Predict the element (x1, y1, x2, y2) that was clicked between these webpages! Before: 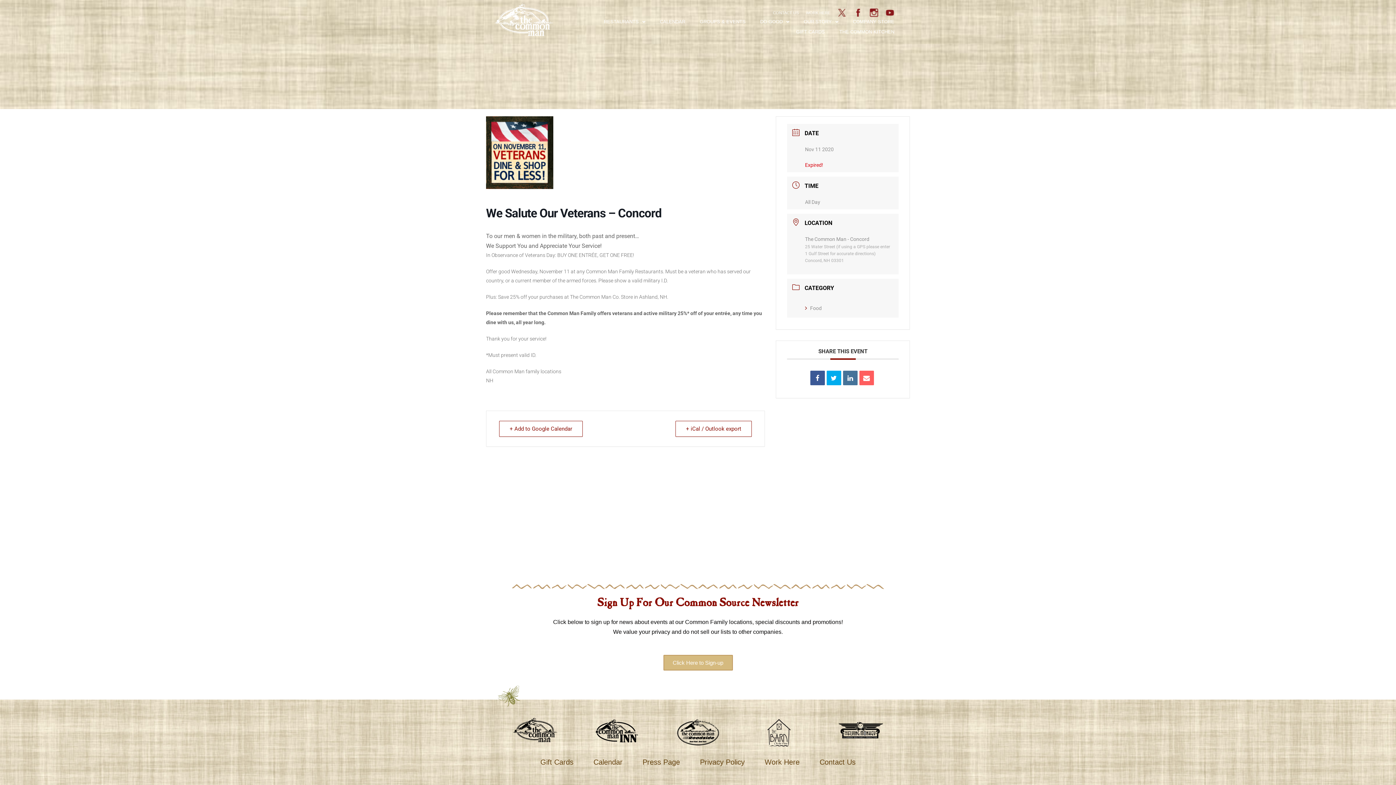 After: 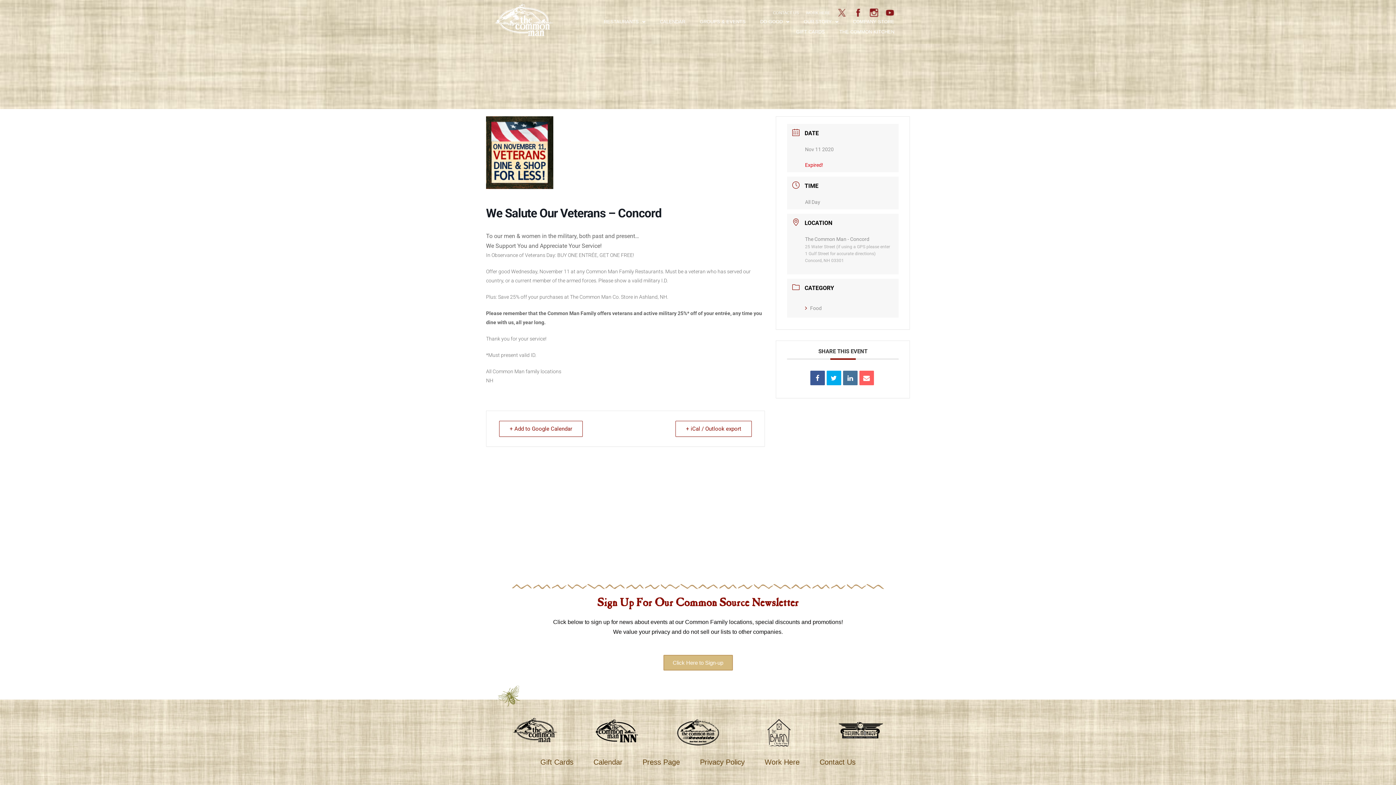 Action: bbox: (830, 3, 853, 21)